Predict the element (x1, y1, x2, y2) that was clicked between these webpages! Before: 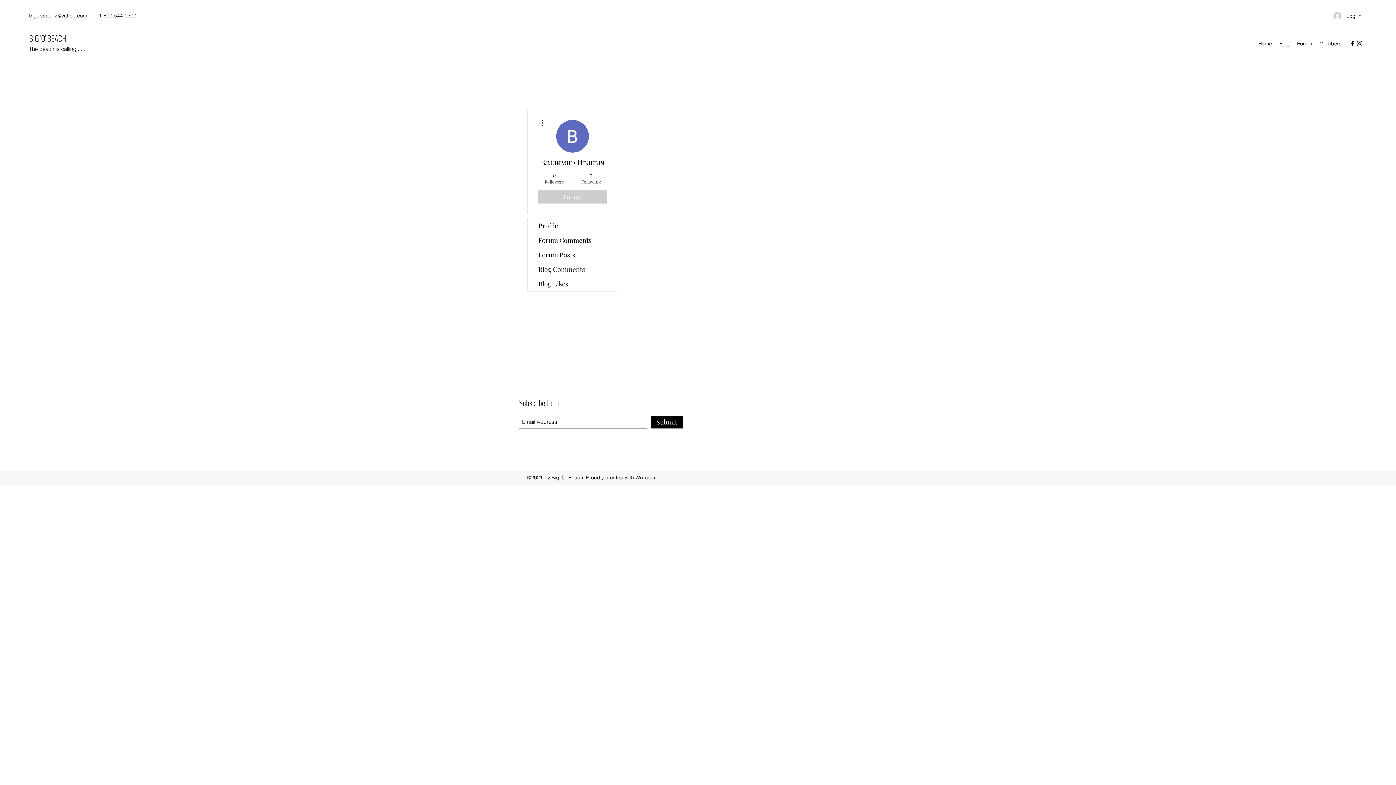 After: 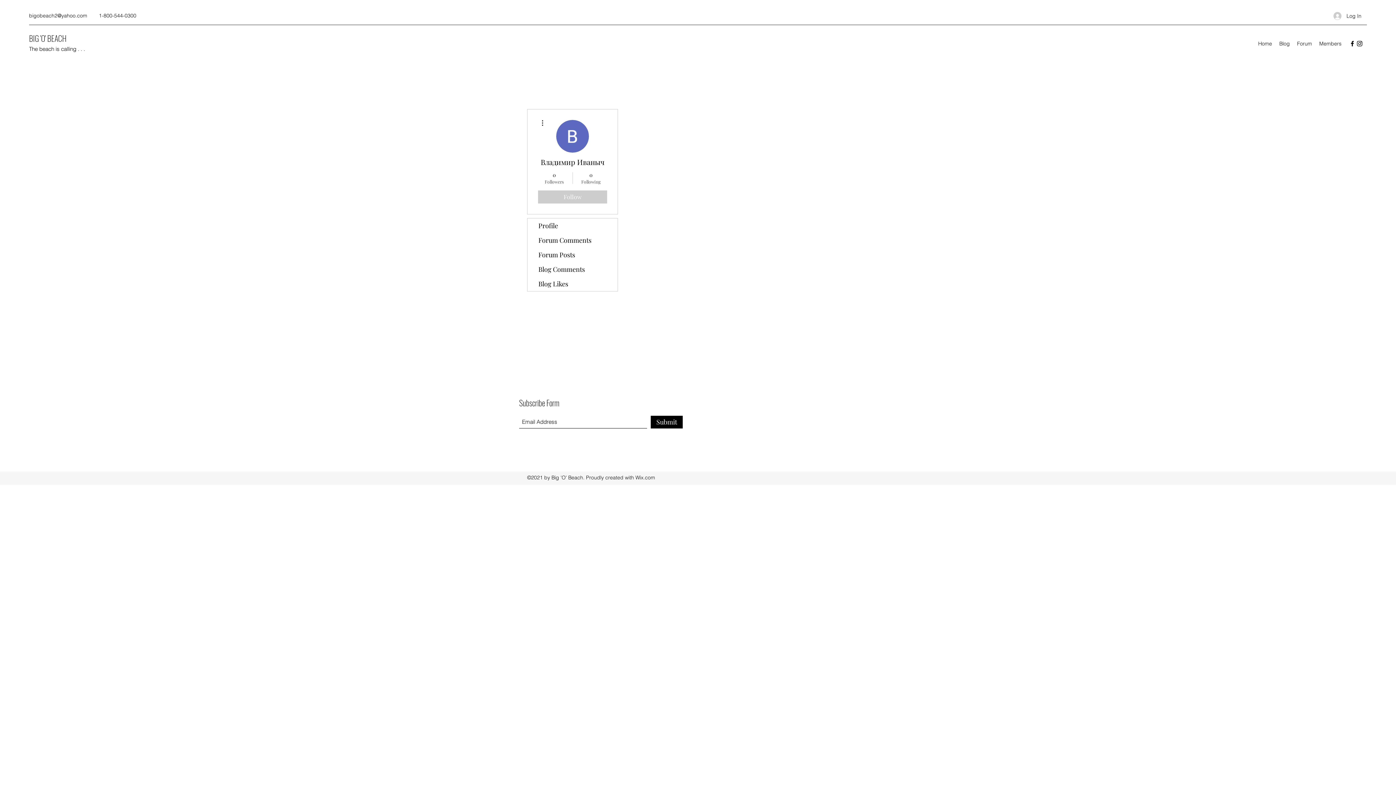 Action: bbox: (29, 12, 87, 18) label: bigobeach2@yahoo.com